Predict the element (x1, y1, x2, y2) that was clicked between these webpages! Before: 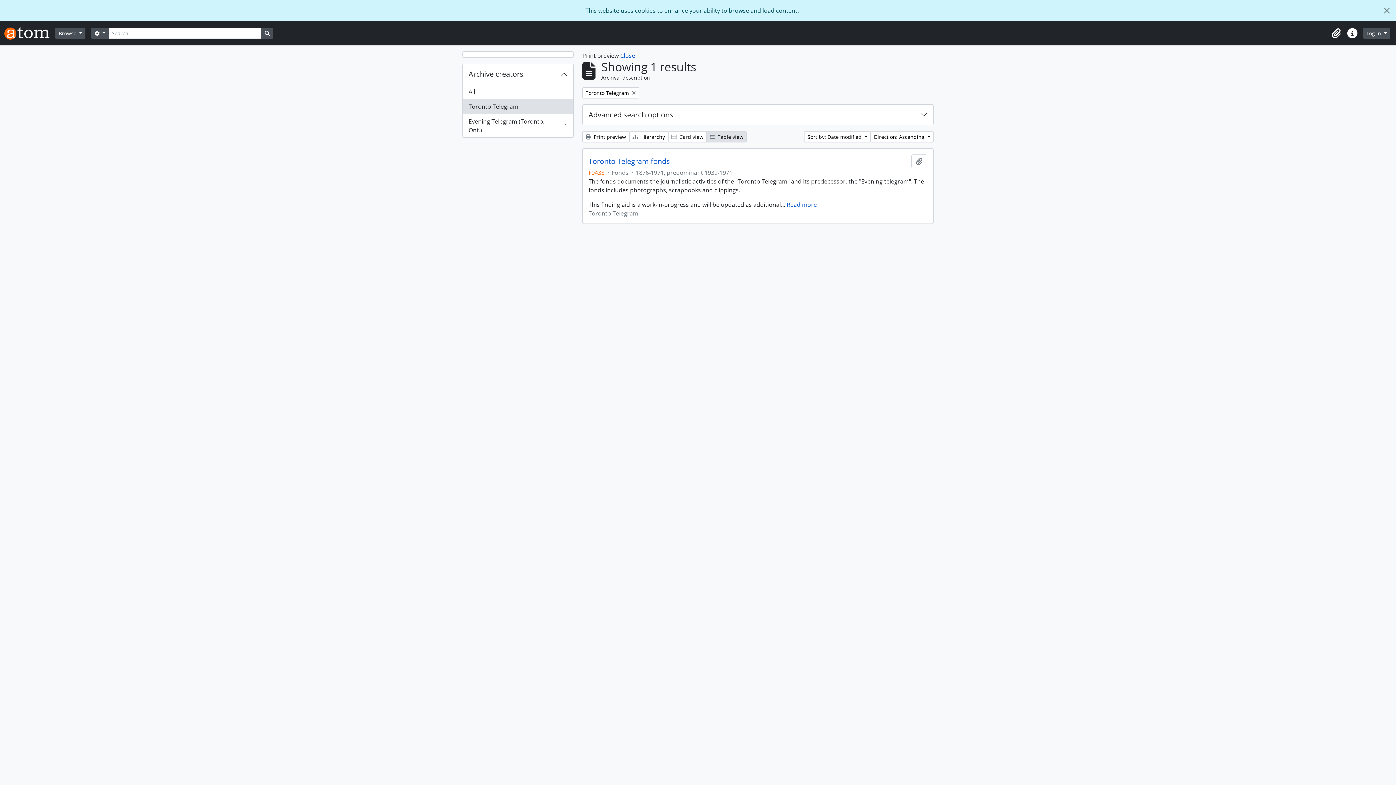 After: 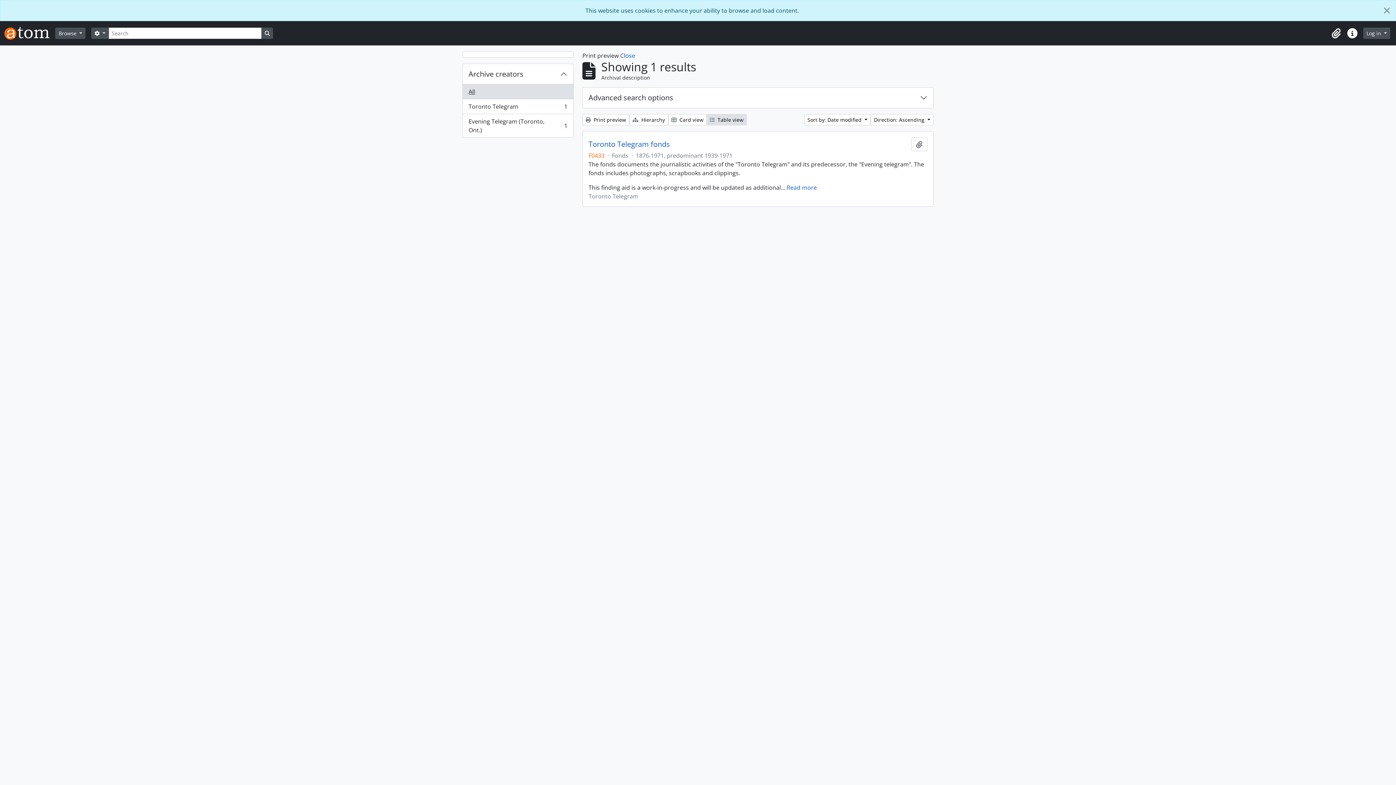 Action: bbox: (582, 87, 639, 98) label: Remove filter:
Toronto Telegram